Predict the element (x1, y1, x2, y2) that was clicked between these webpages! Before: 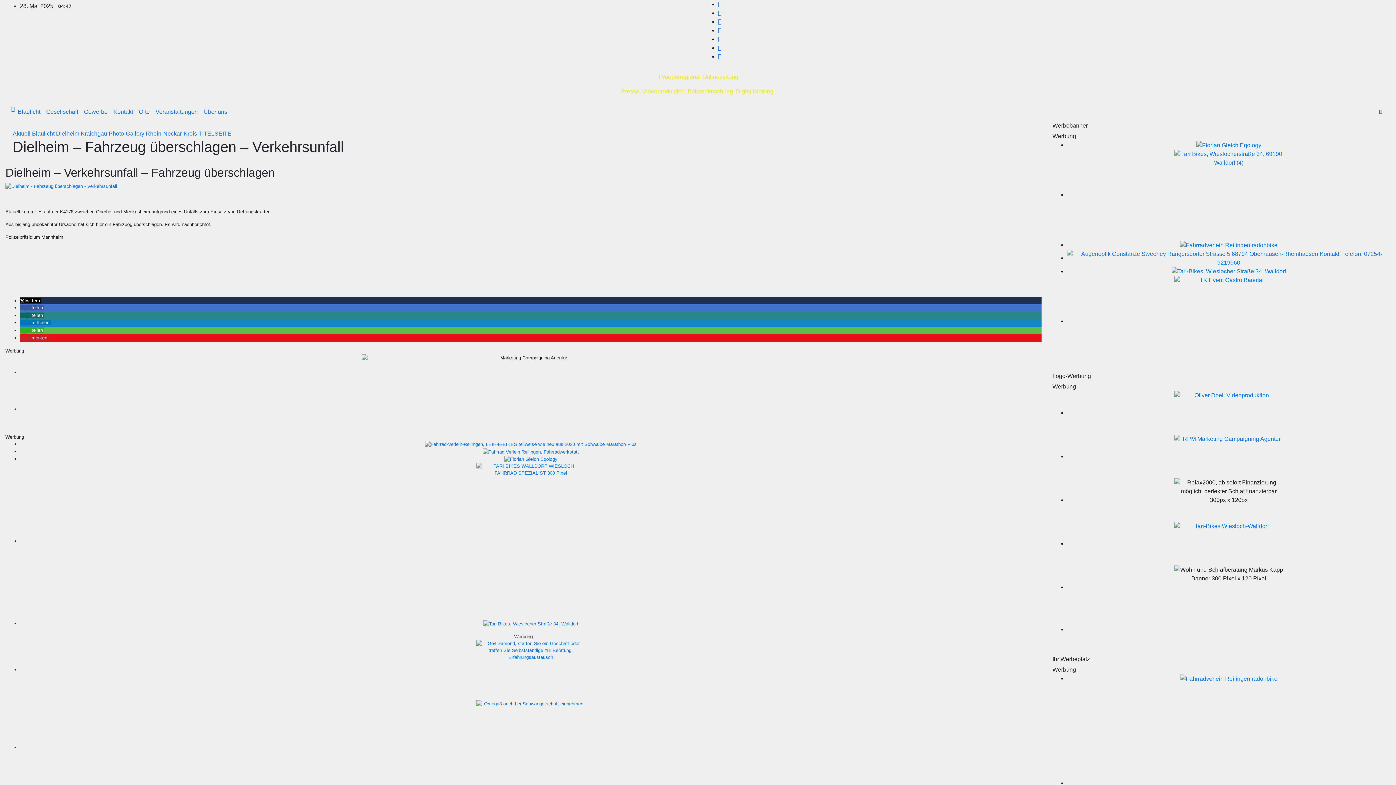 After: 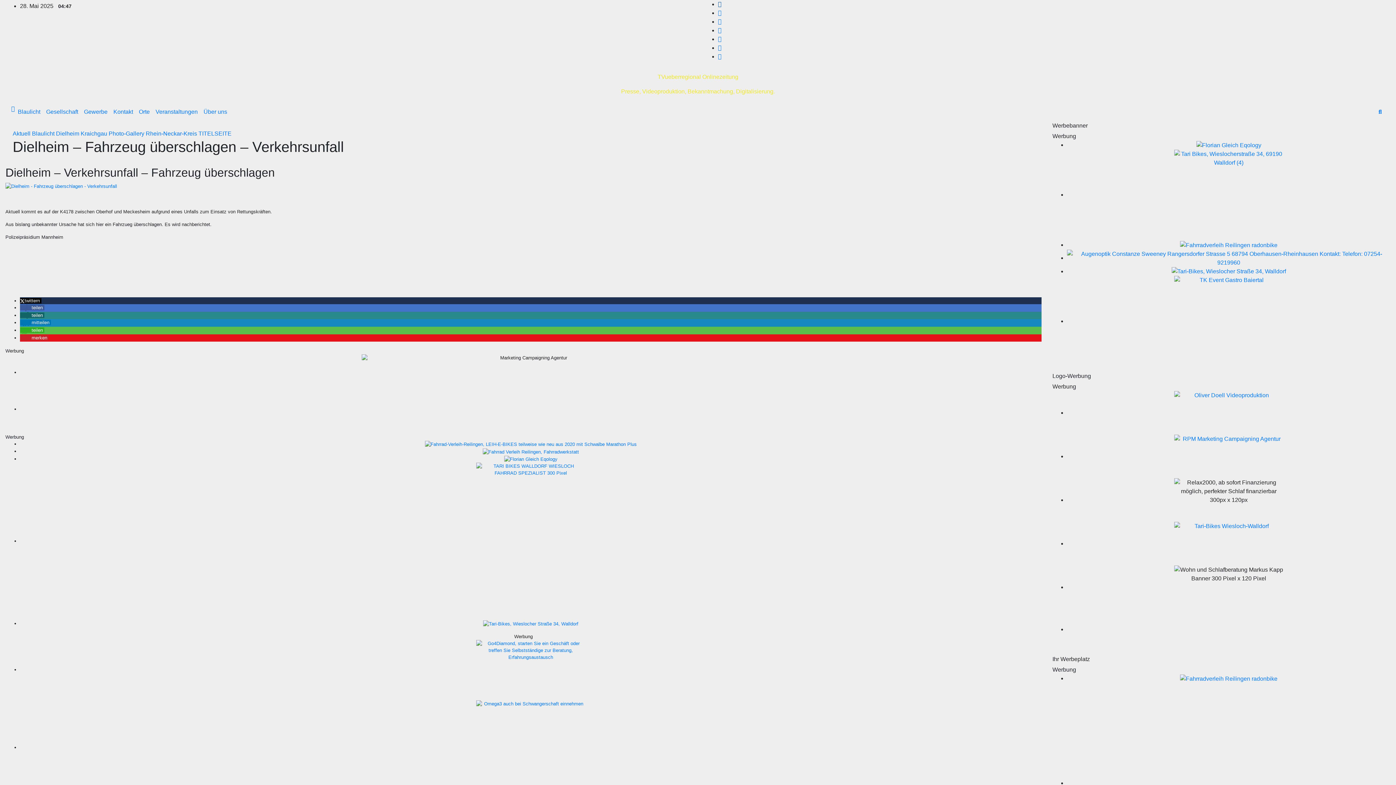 Action: bbox: (718, 1, 721, 7)